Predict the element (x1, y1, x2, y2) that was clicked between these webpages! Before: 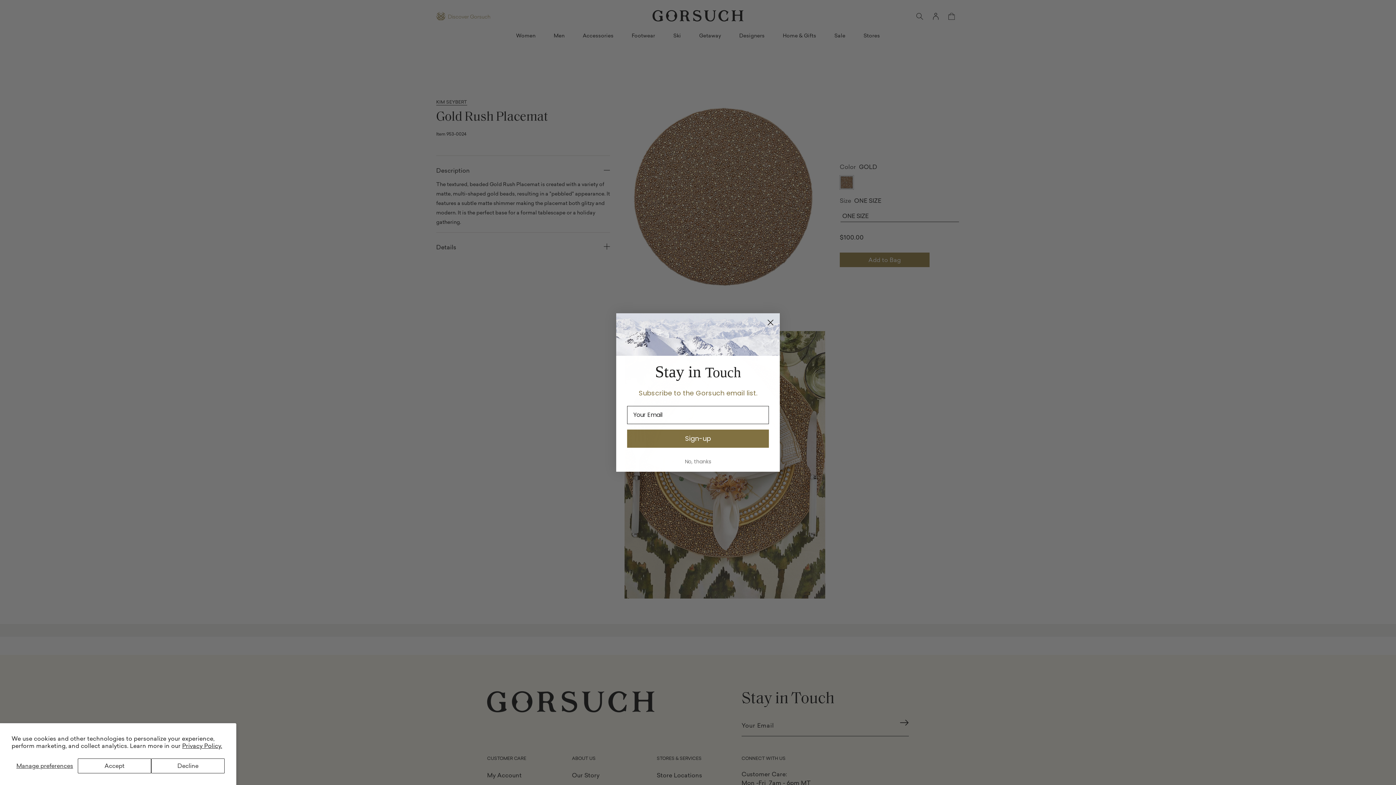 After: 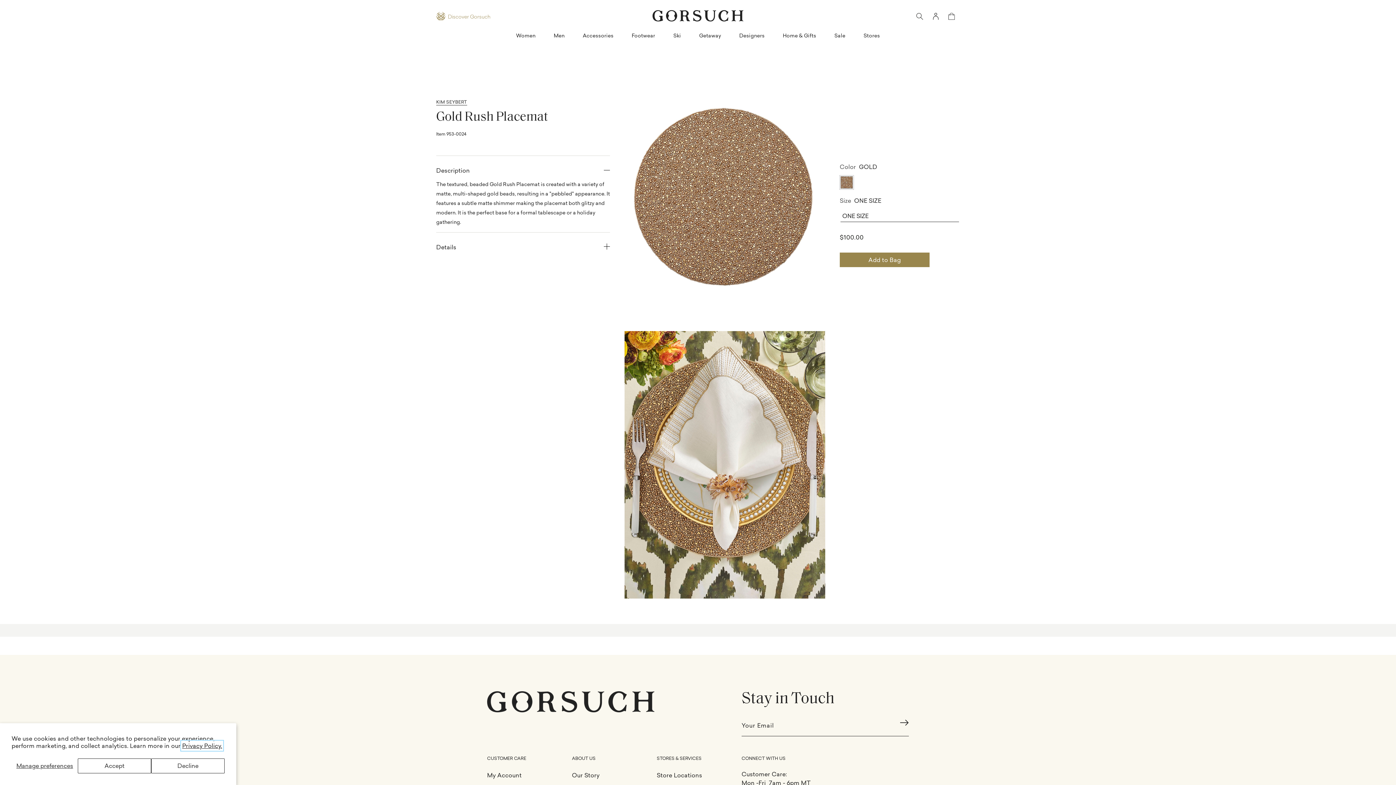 Action: bbox: (182, 742, 222, 750) label: Privacy Policy.